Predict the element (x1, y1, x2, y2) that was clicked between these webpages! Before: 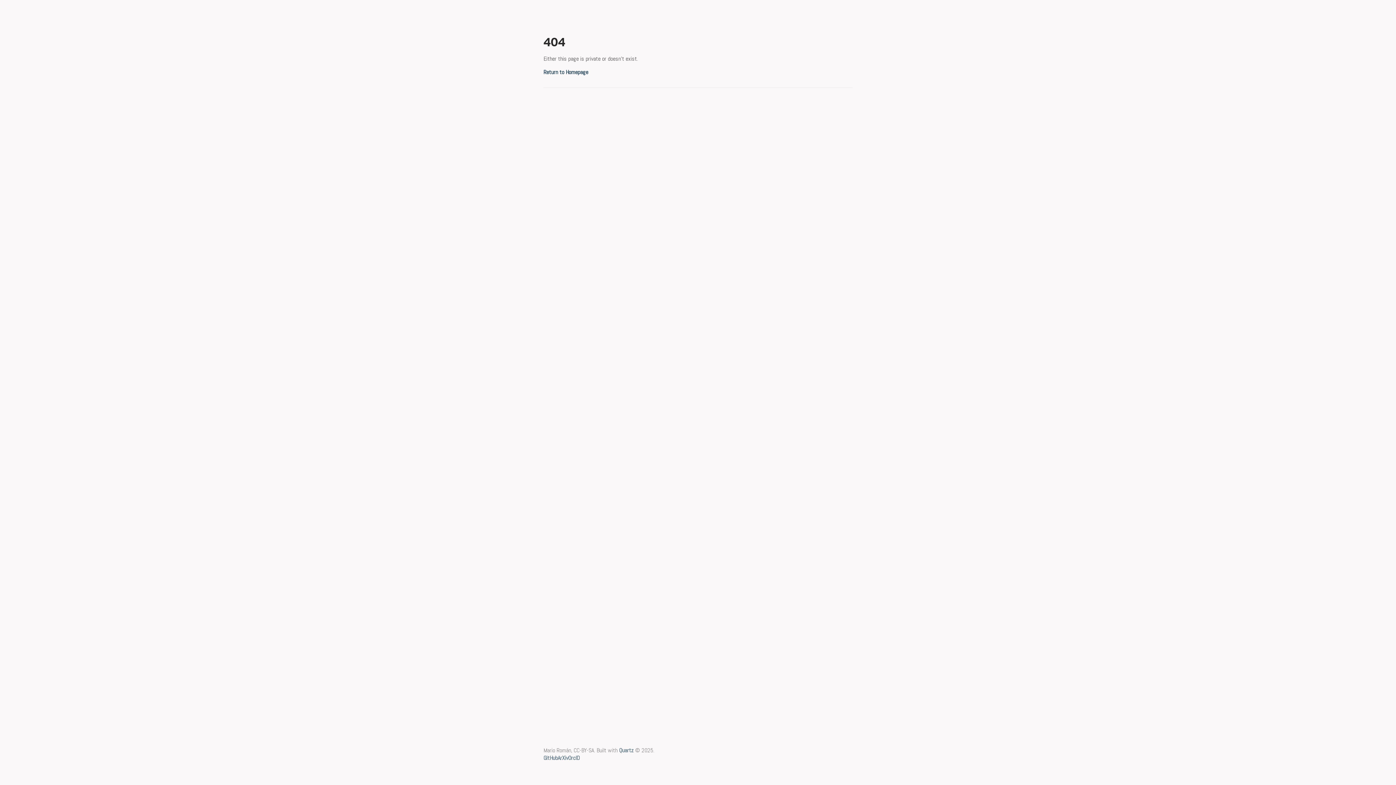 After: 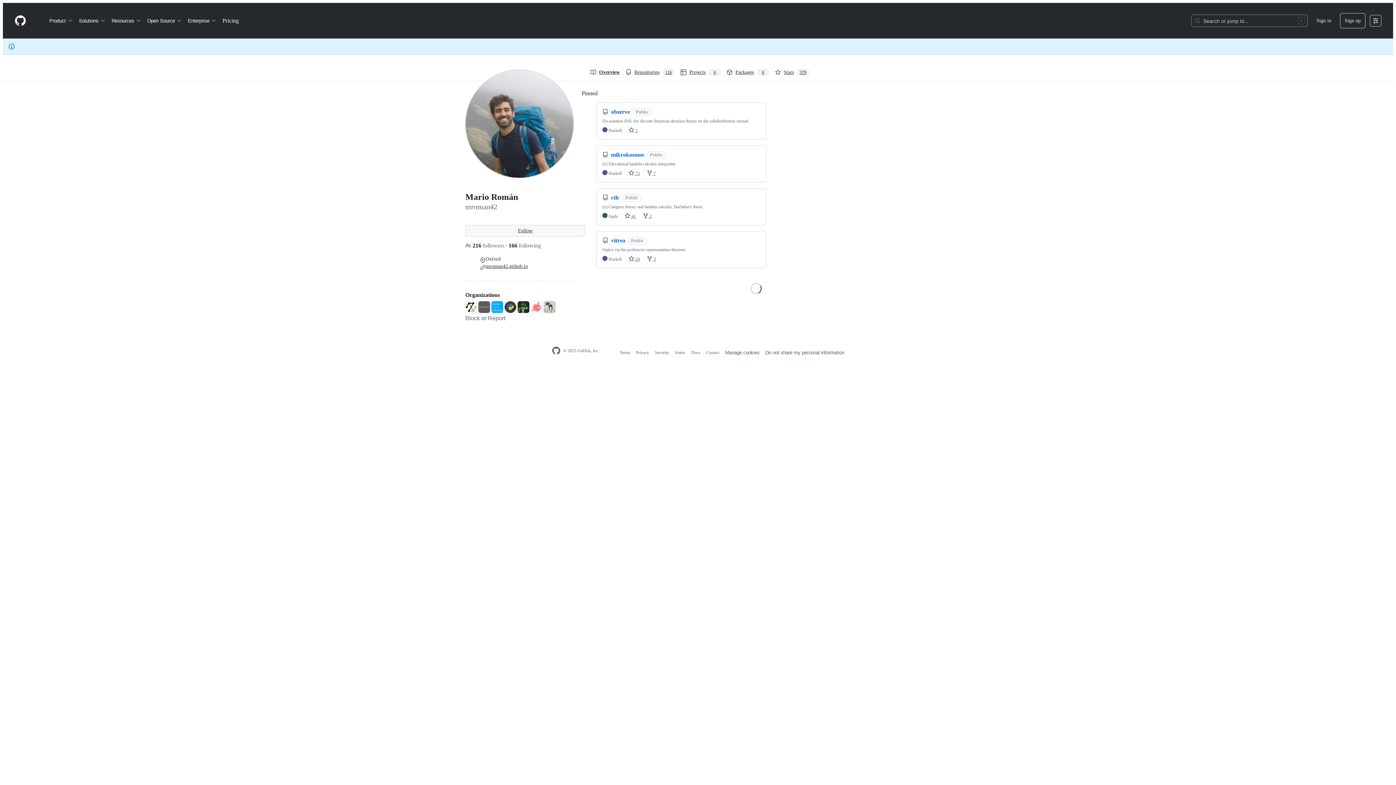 Action: label: GitHub bbox: (543, 754, 557, 762)